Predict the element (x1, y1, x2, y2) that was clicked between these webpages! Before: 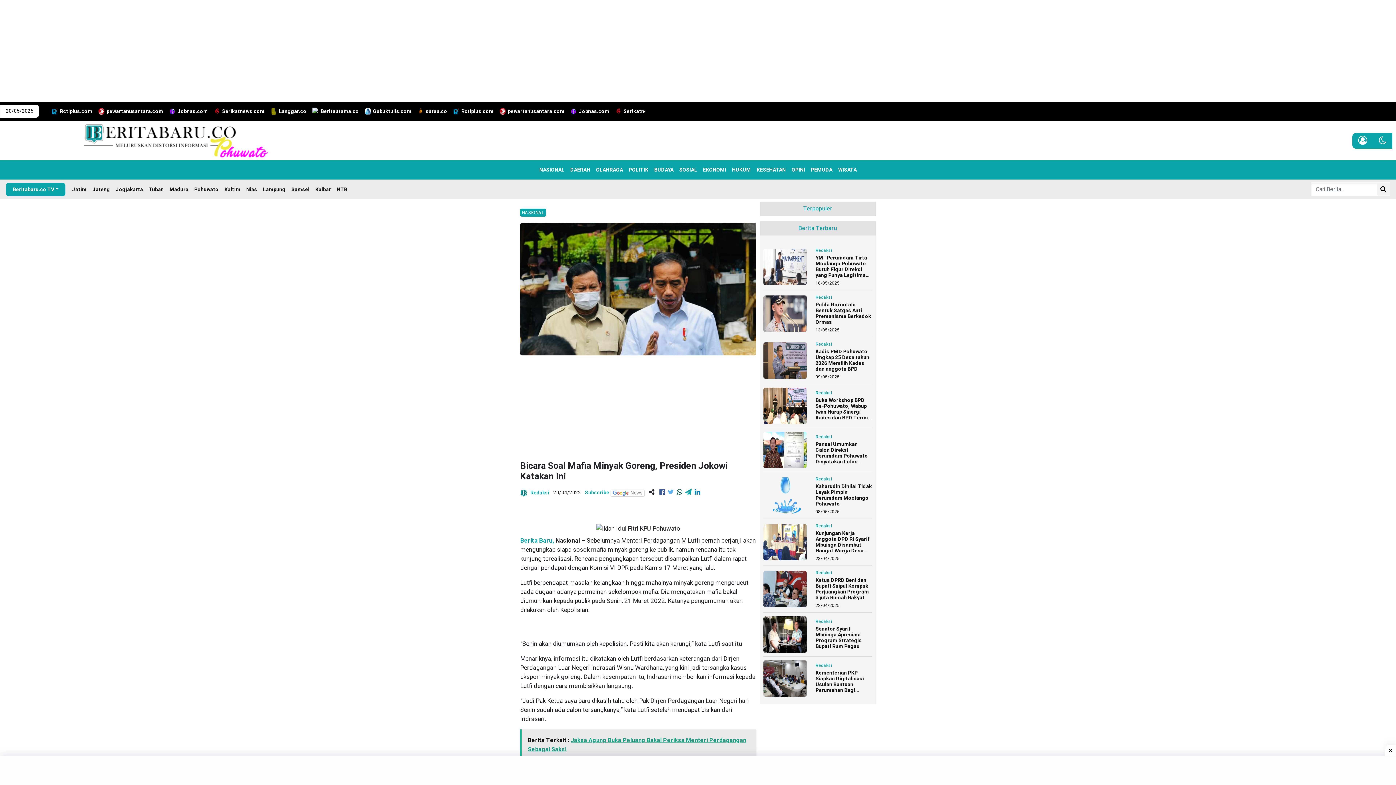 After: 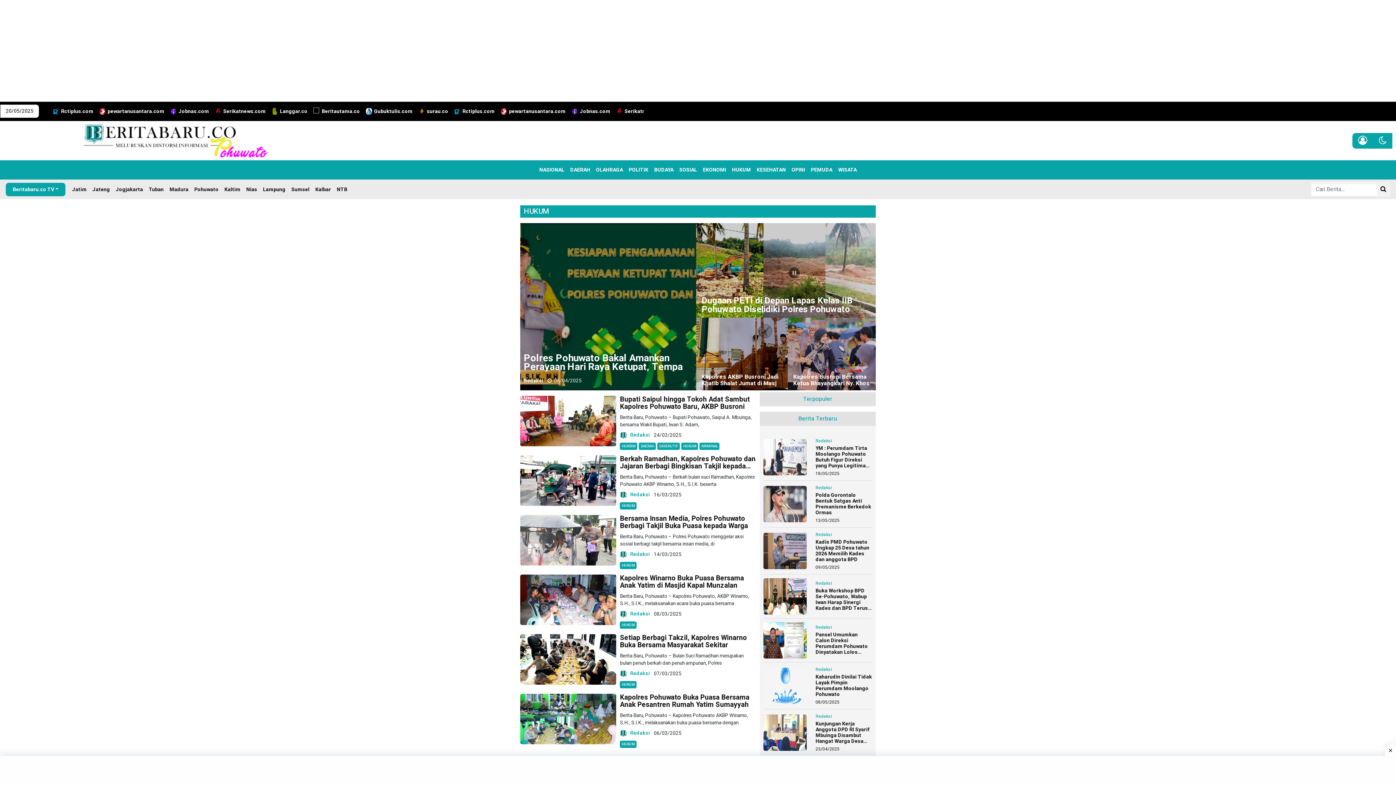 Action: label: HUKUM bbox: (729, 163, 754, 176)